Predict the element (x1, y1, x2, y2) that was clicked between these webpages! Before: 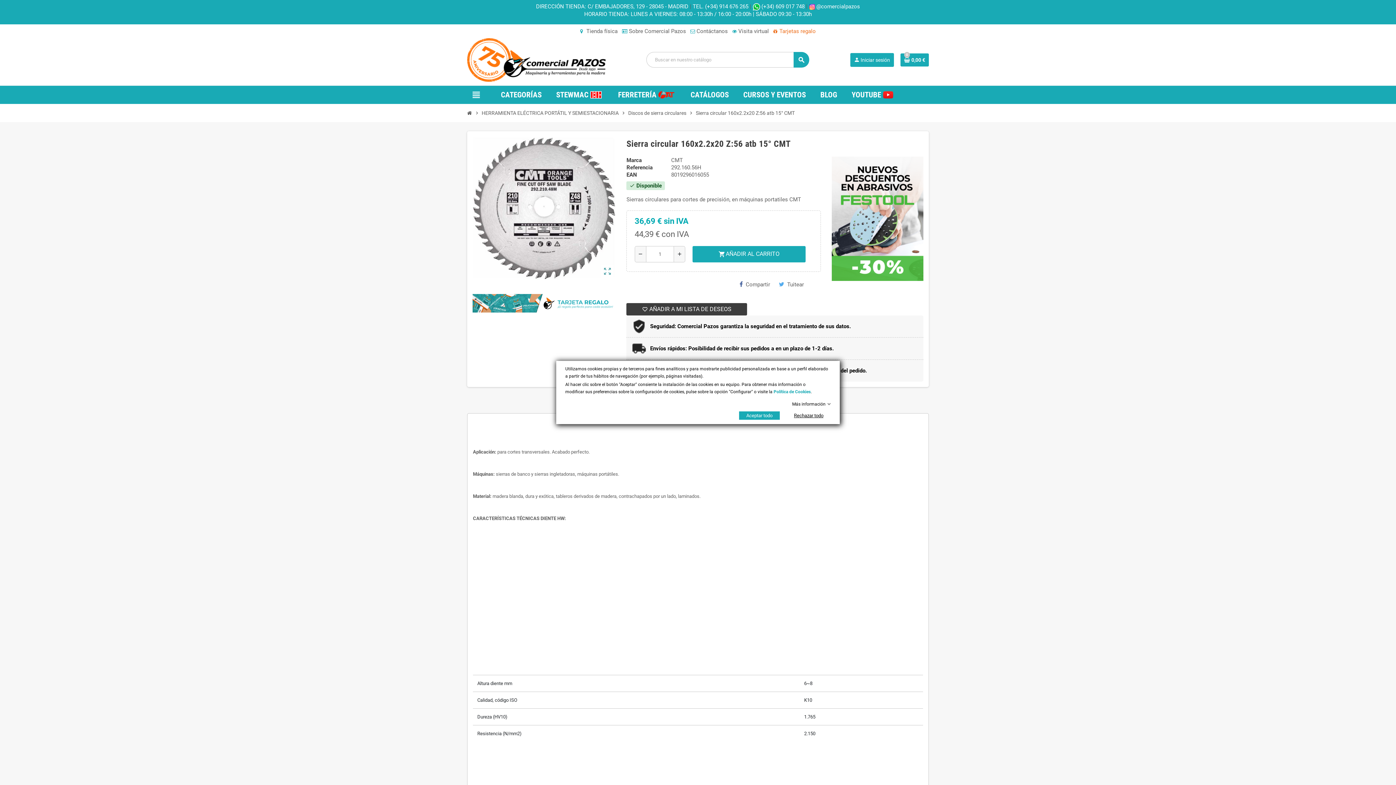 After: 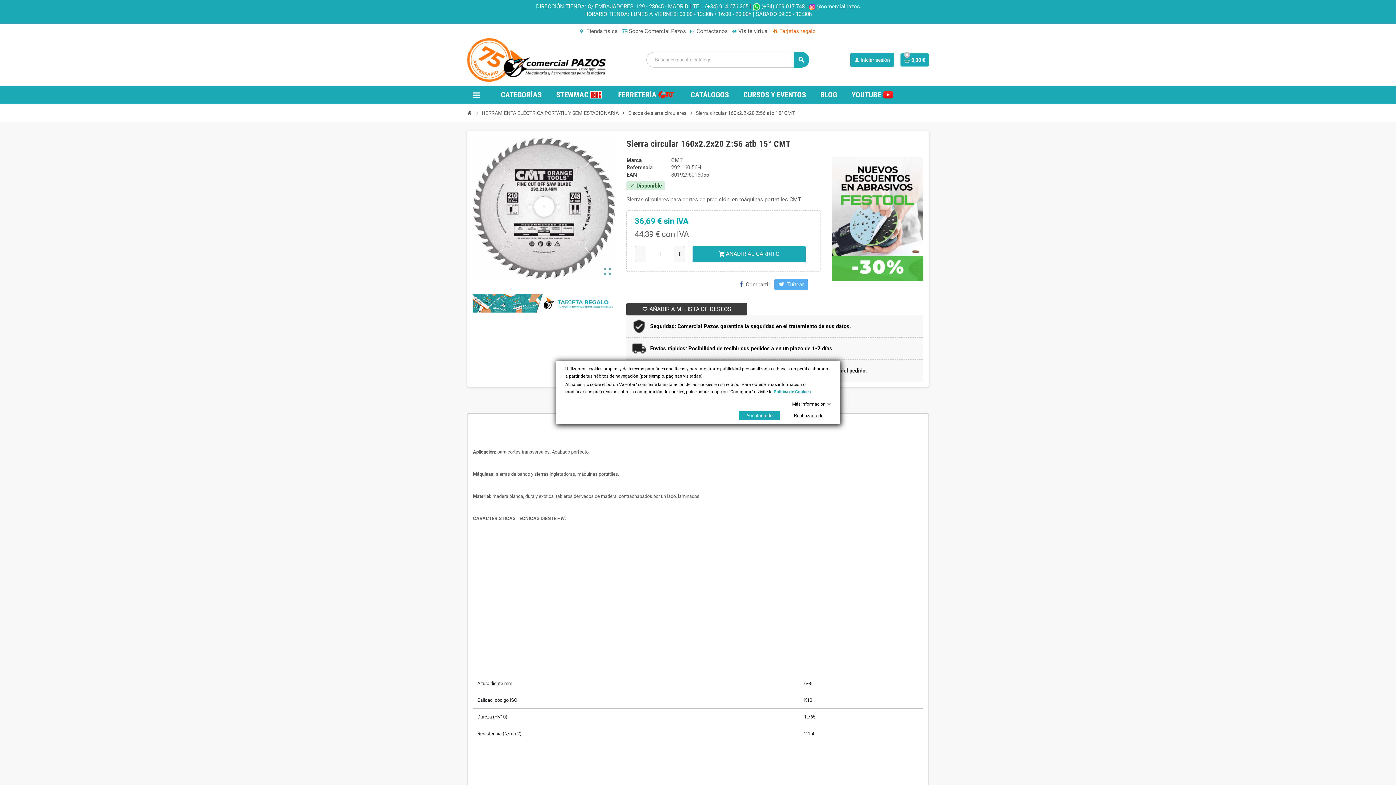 Action: bbox: (774, 279, 808, 290) label: Tuitear